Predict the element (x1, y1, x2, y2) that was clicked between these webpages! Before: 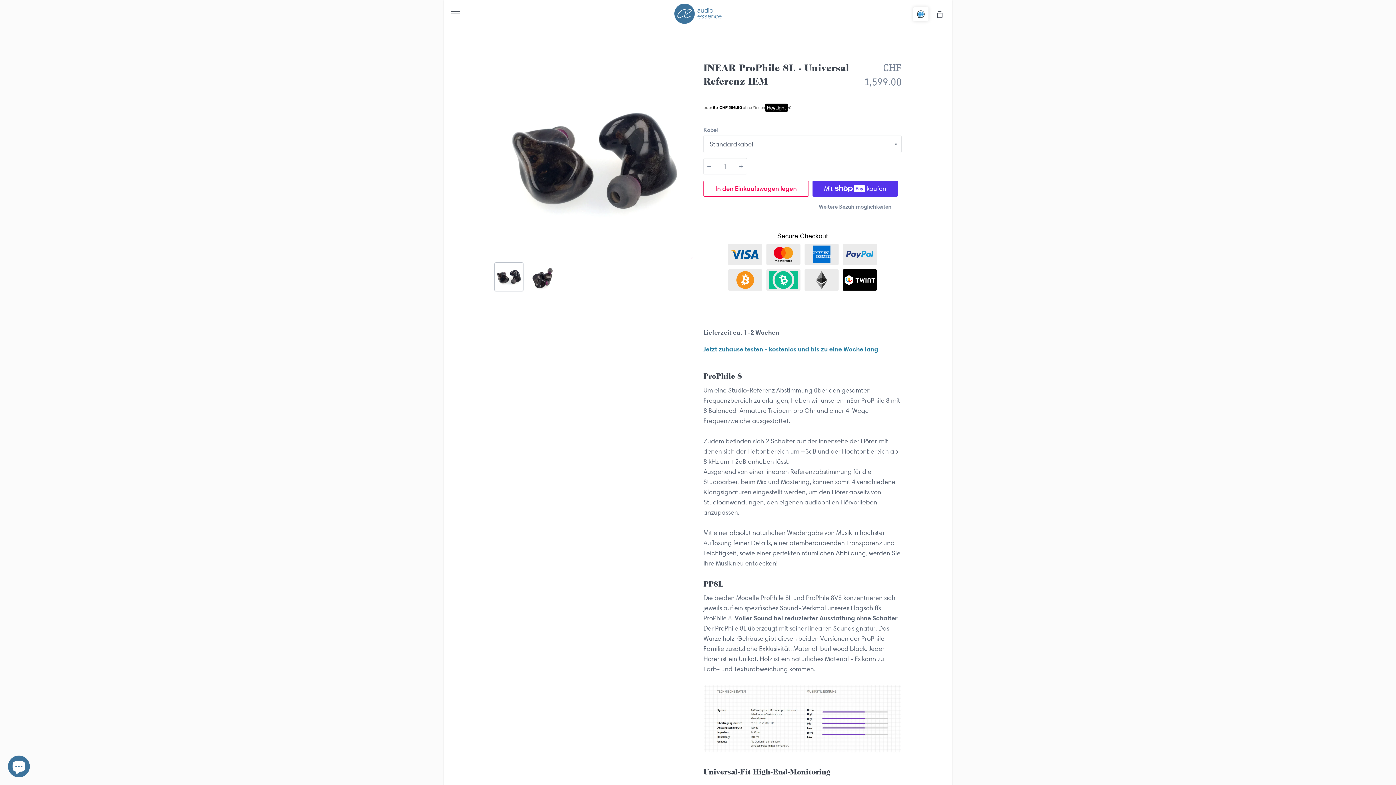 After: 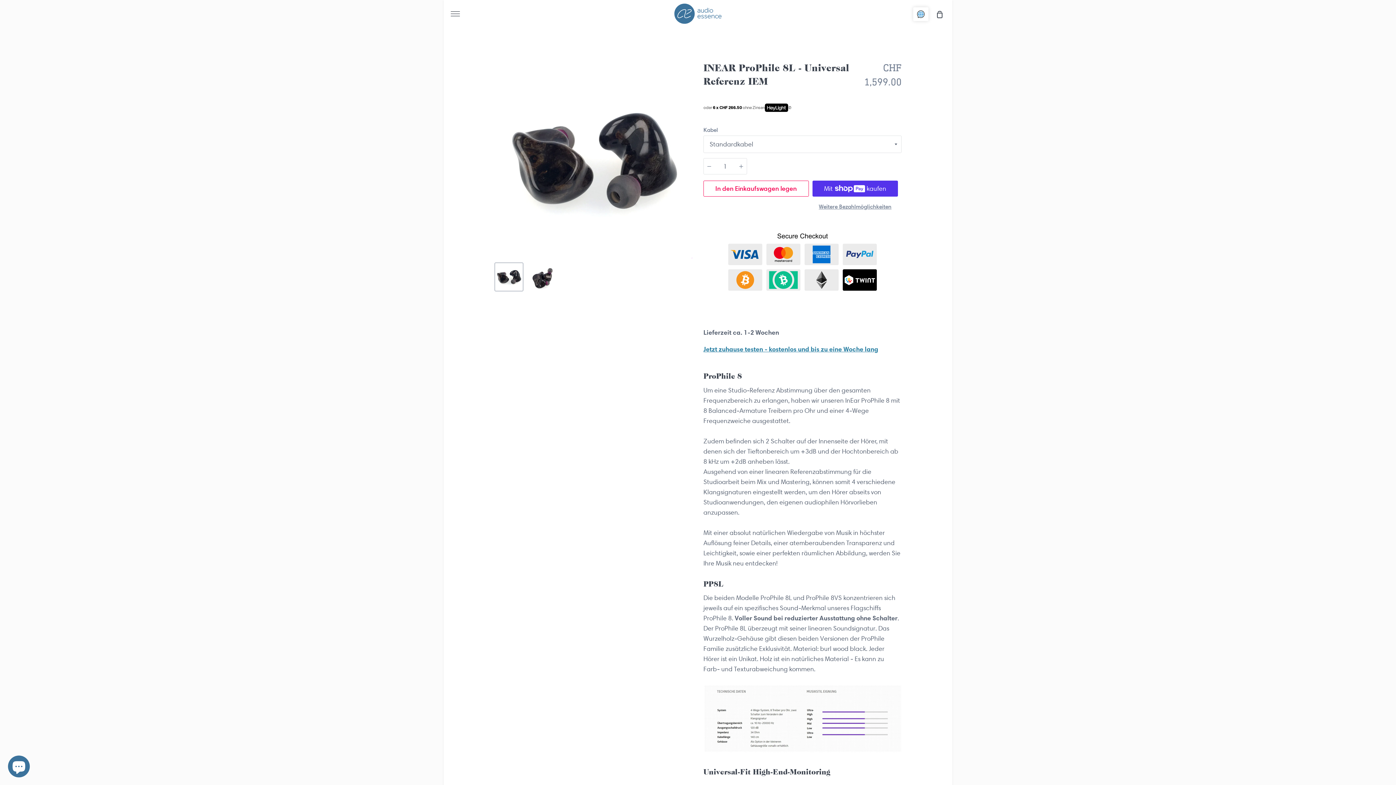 Action: bbox: (494, 262, 523, 291)